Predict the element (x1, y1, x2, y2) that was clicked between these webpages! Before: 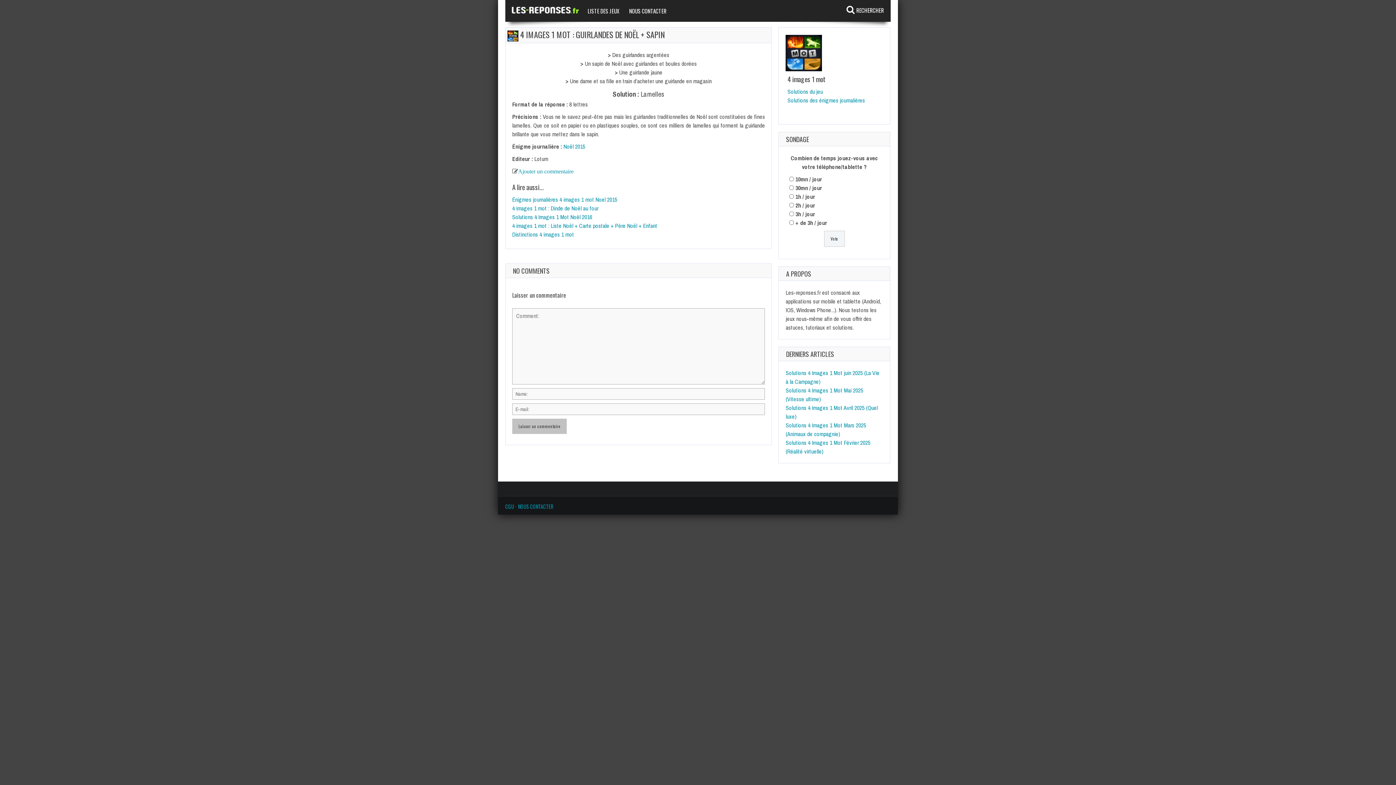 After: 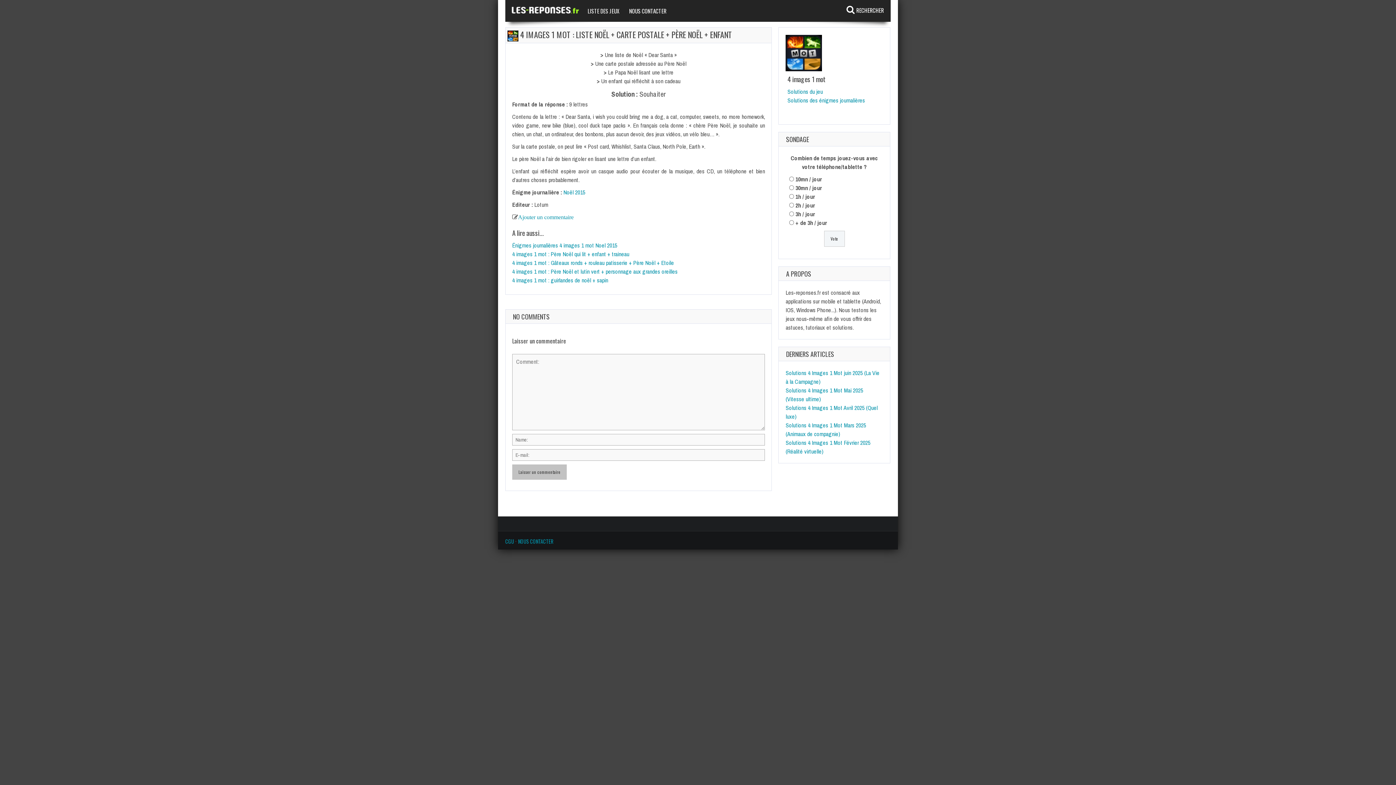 Action: label: 4 images 1 mot : Liste Noël + Carte postale + Père Noël + Enfant bbox: (512, 221, 657, 229)